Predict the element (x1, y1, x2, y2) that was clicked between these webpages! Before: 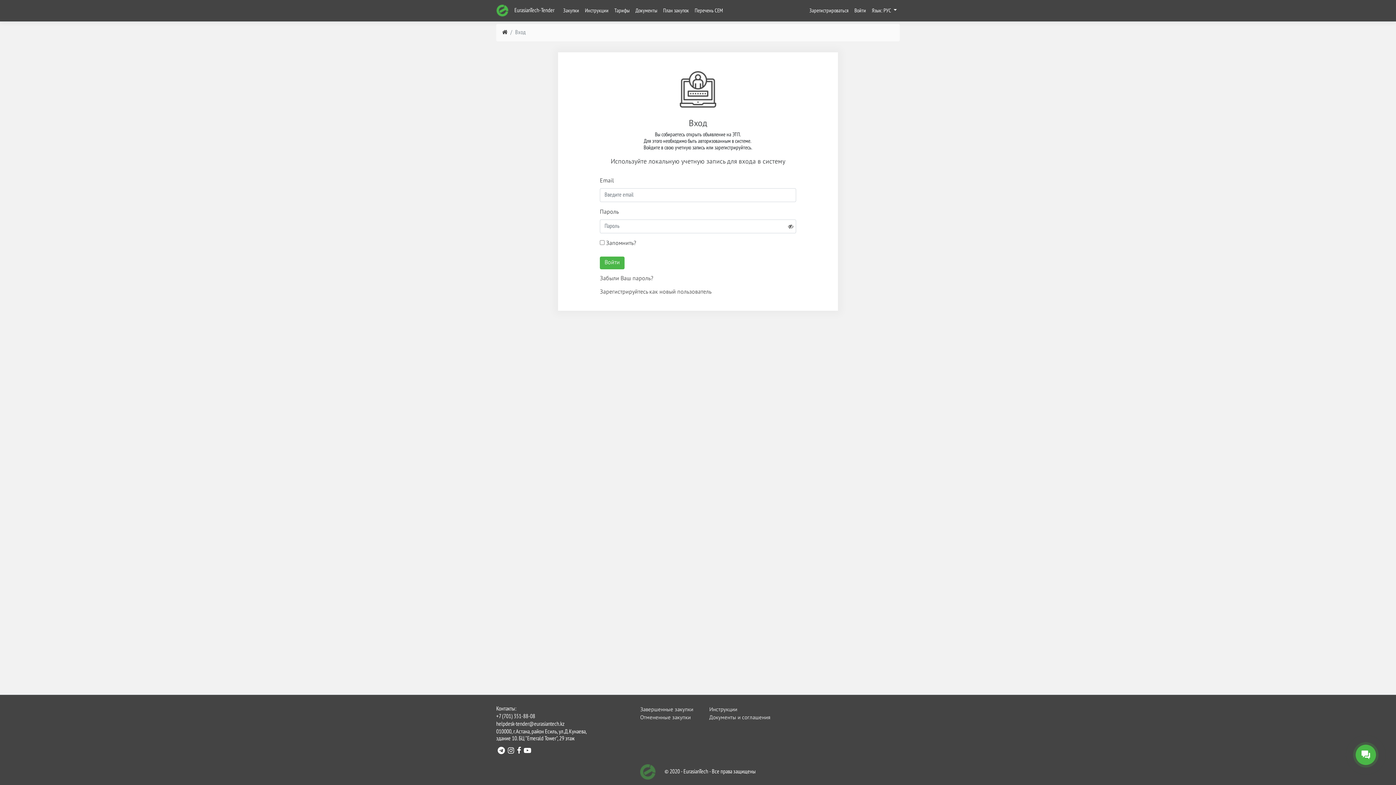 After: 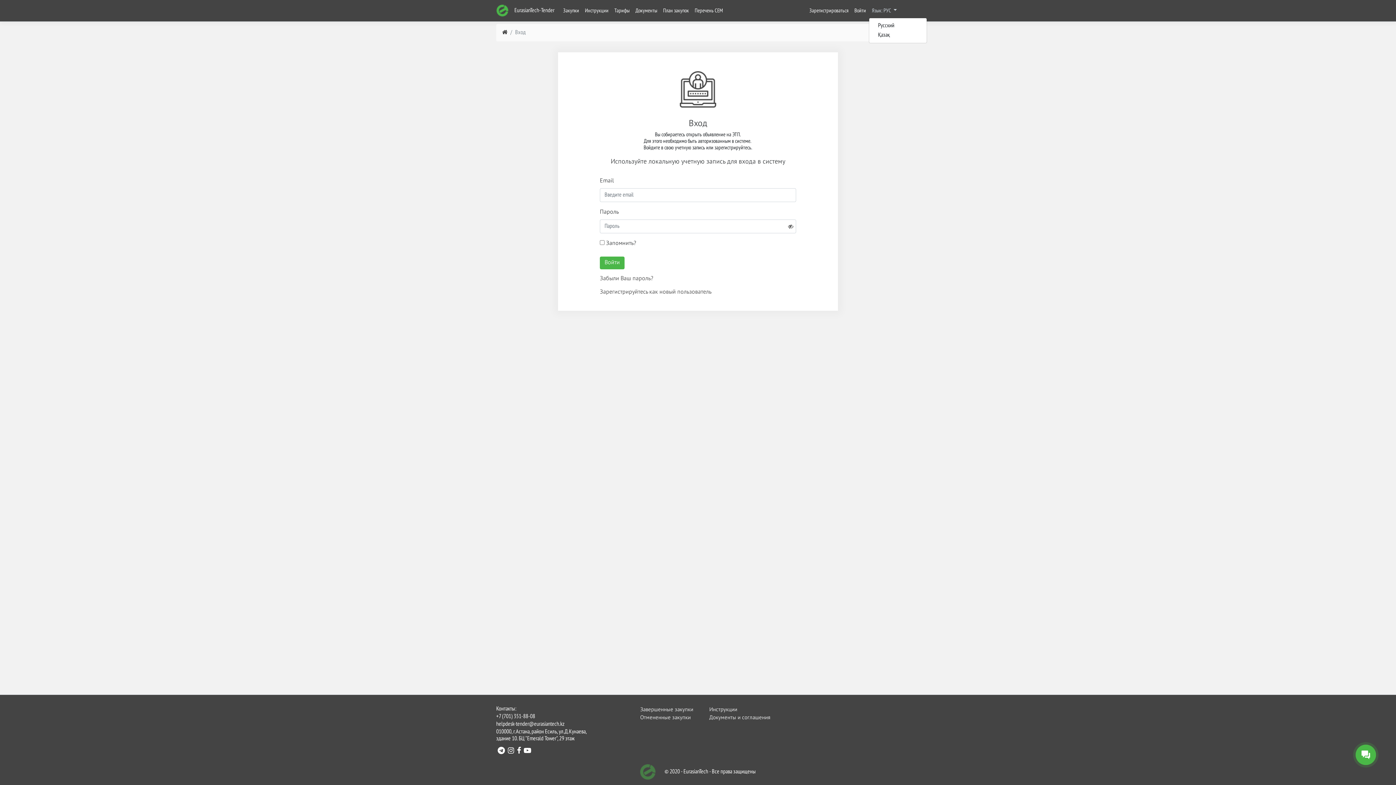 Action: label: Язык: РУС  bbox: (869, 4, 900, 16)